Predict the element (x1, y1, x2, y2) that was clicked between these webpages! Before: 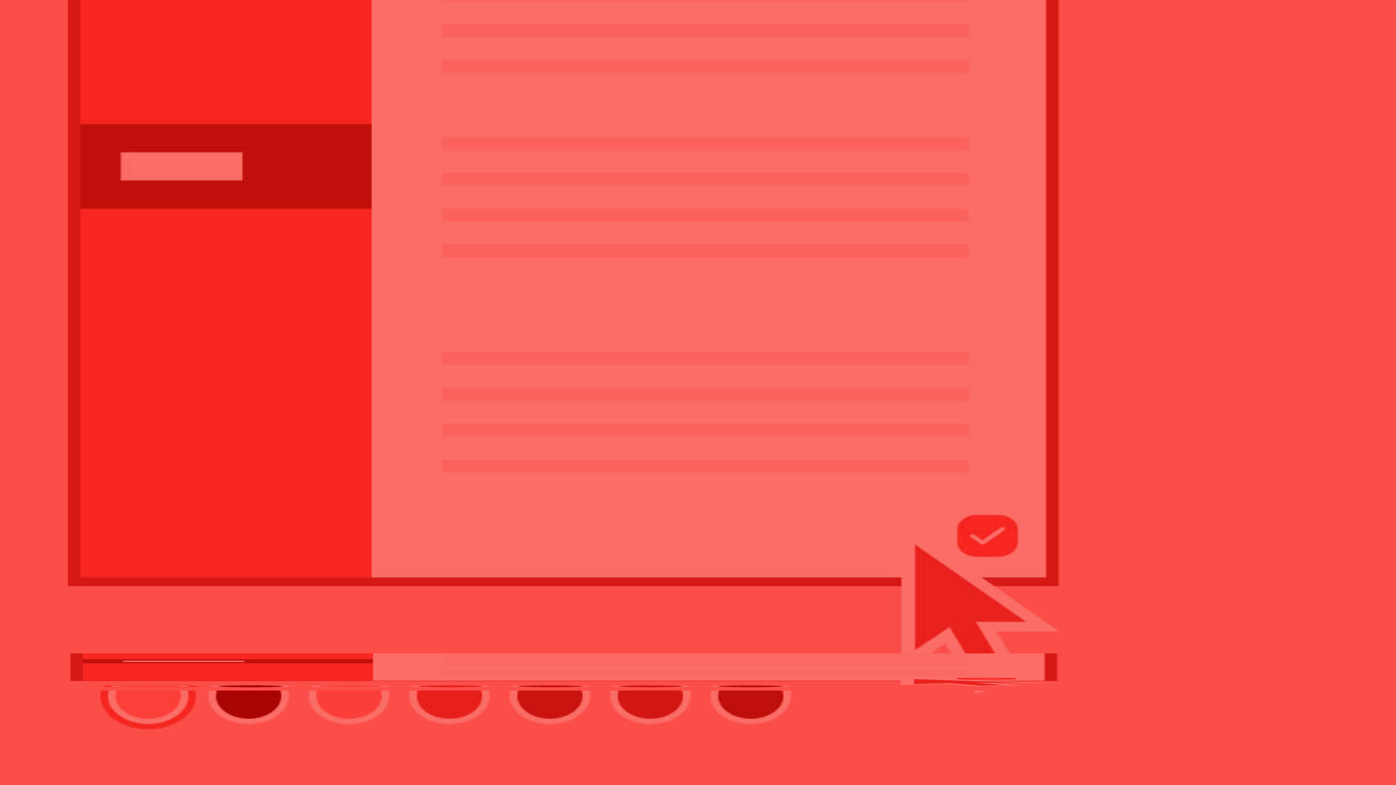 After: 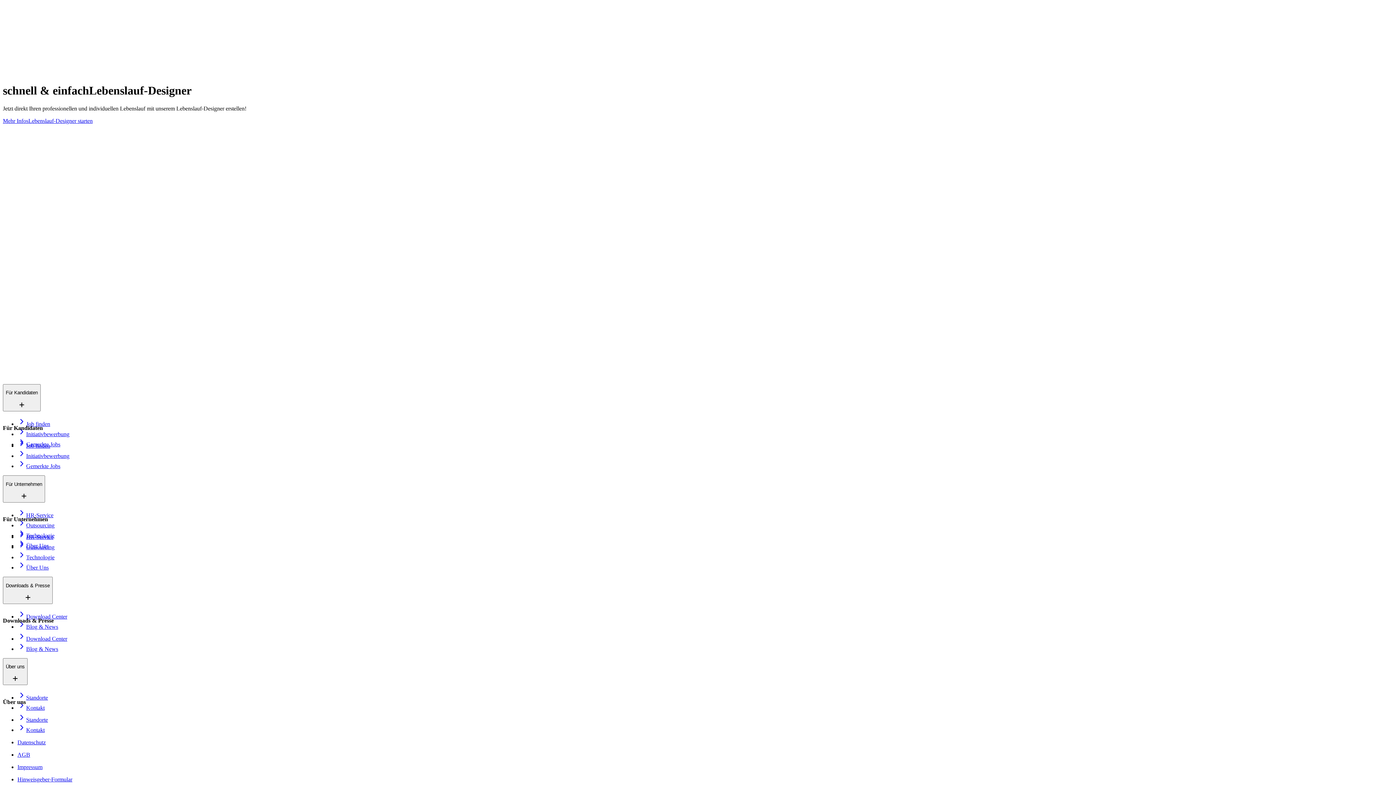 Action: bbox: (2, 403, 1393, 441) label: Frischer Wind gefragt?

Jetzt direkt Ihren professionellen und individuellen Lebenslauf mit unserem Lebenslauf-Designer erstellen!